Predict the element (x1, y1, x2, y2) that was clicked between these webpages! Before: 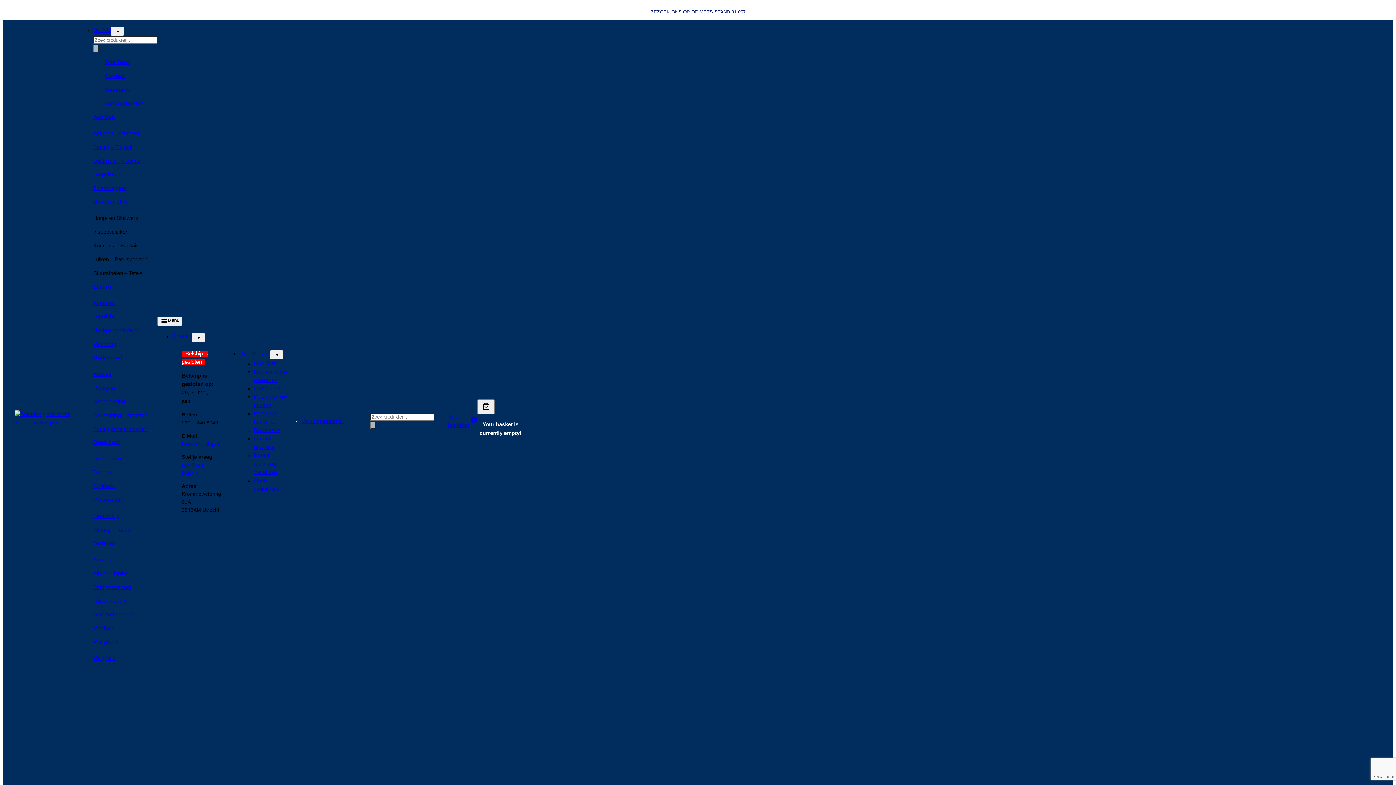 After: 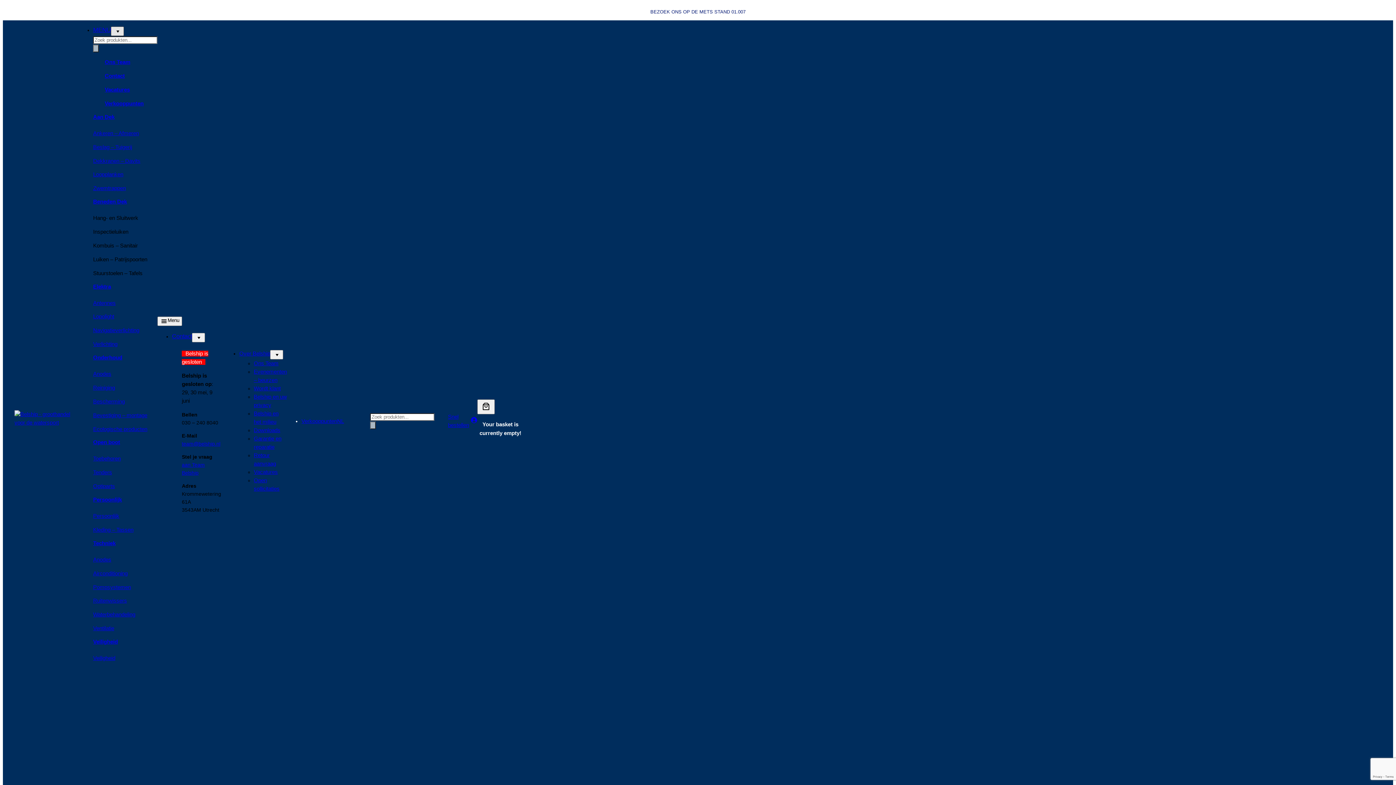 Action: bbox: (110, 26, 124, 36)